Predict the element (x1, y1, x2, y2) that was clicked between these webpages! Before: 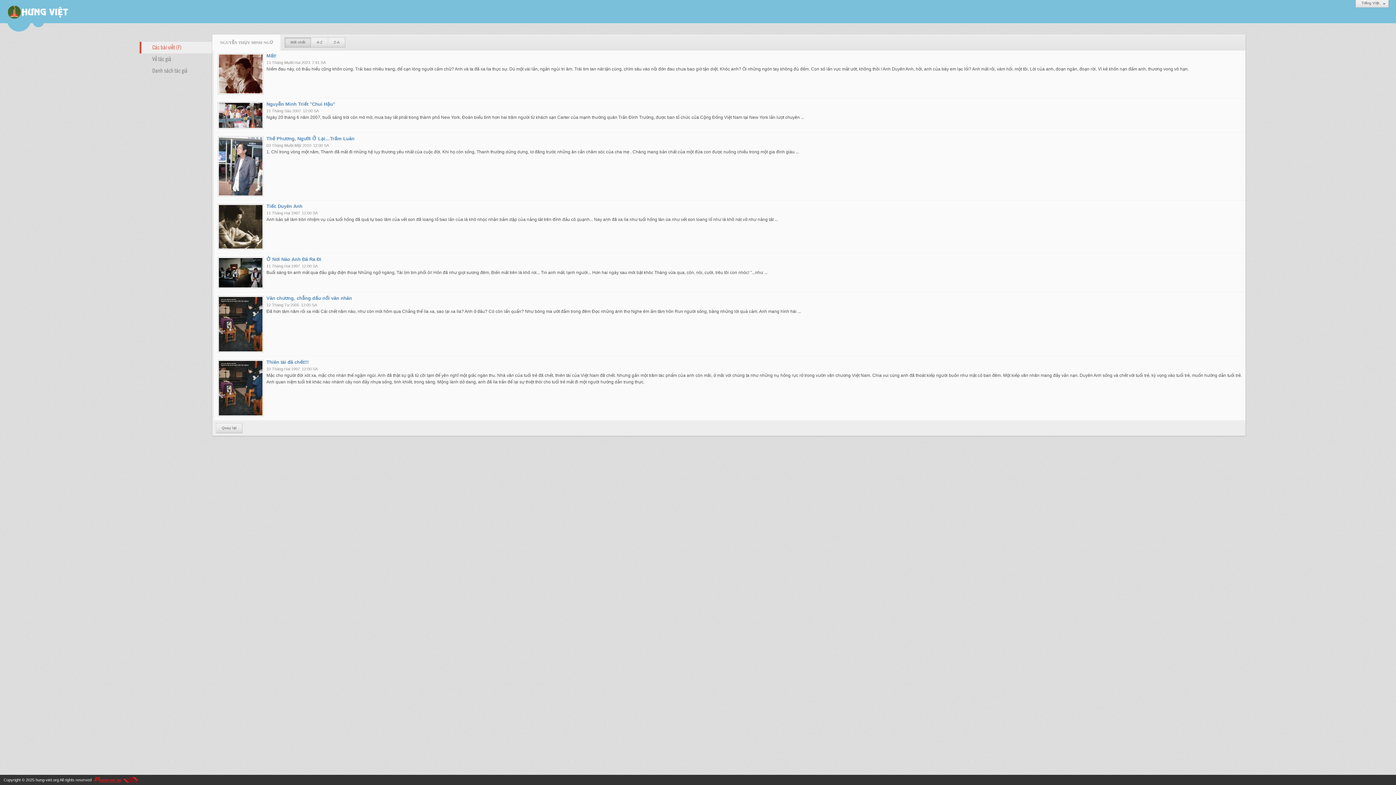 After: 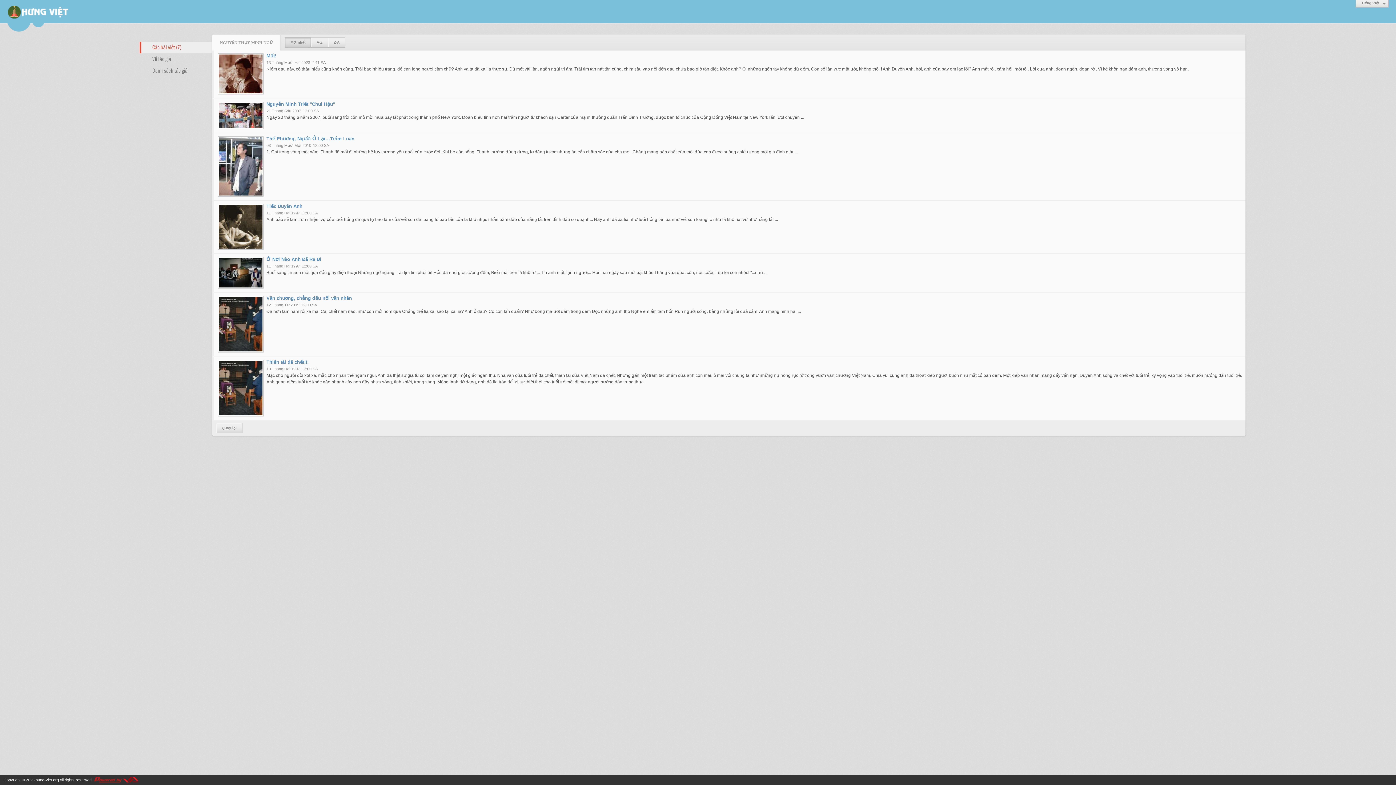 Action: bbox: (92, 778, 139, 782)